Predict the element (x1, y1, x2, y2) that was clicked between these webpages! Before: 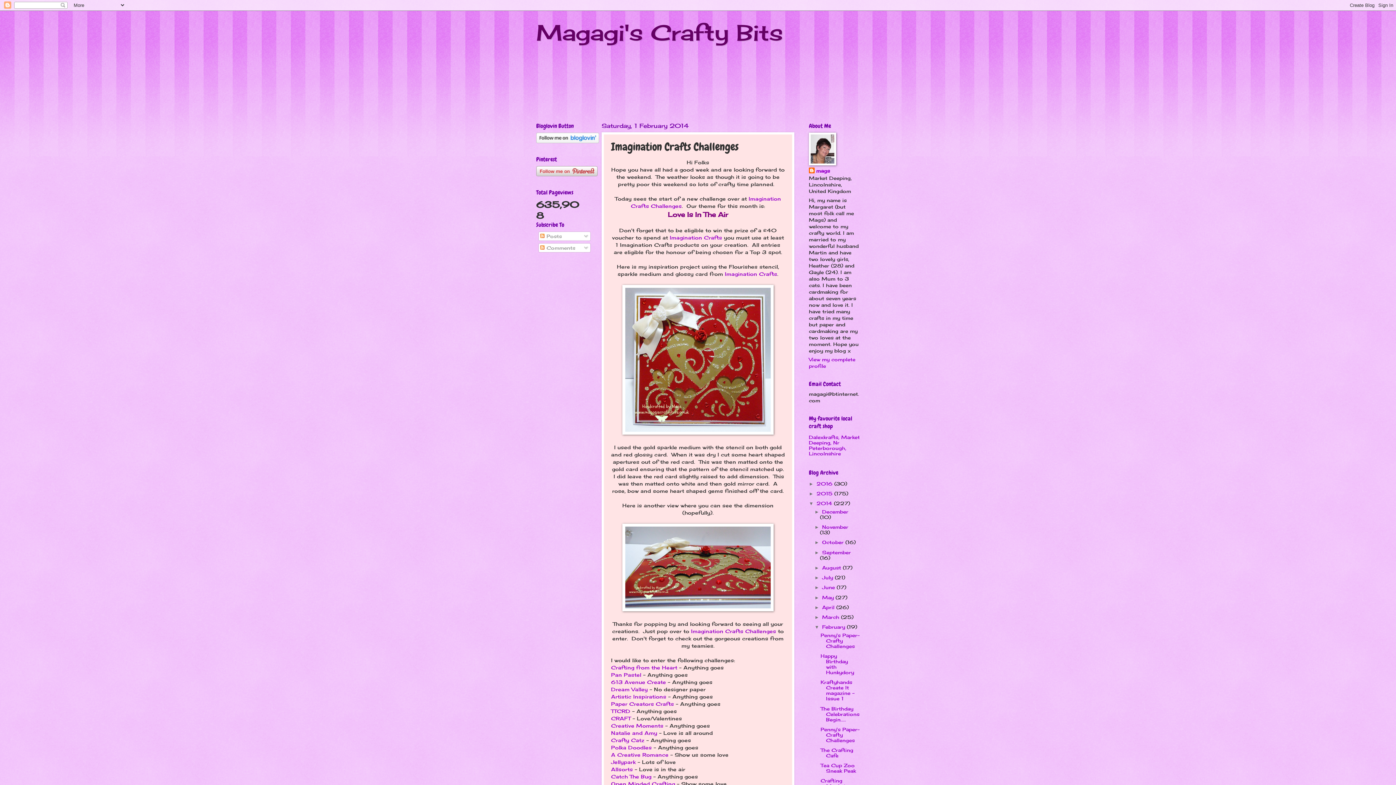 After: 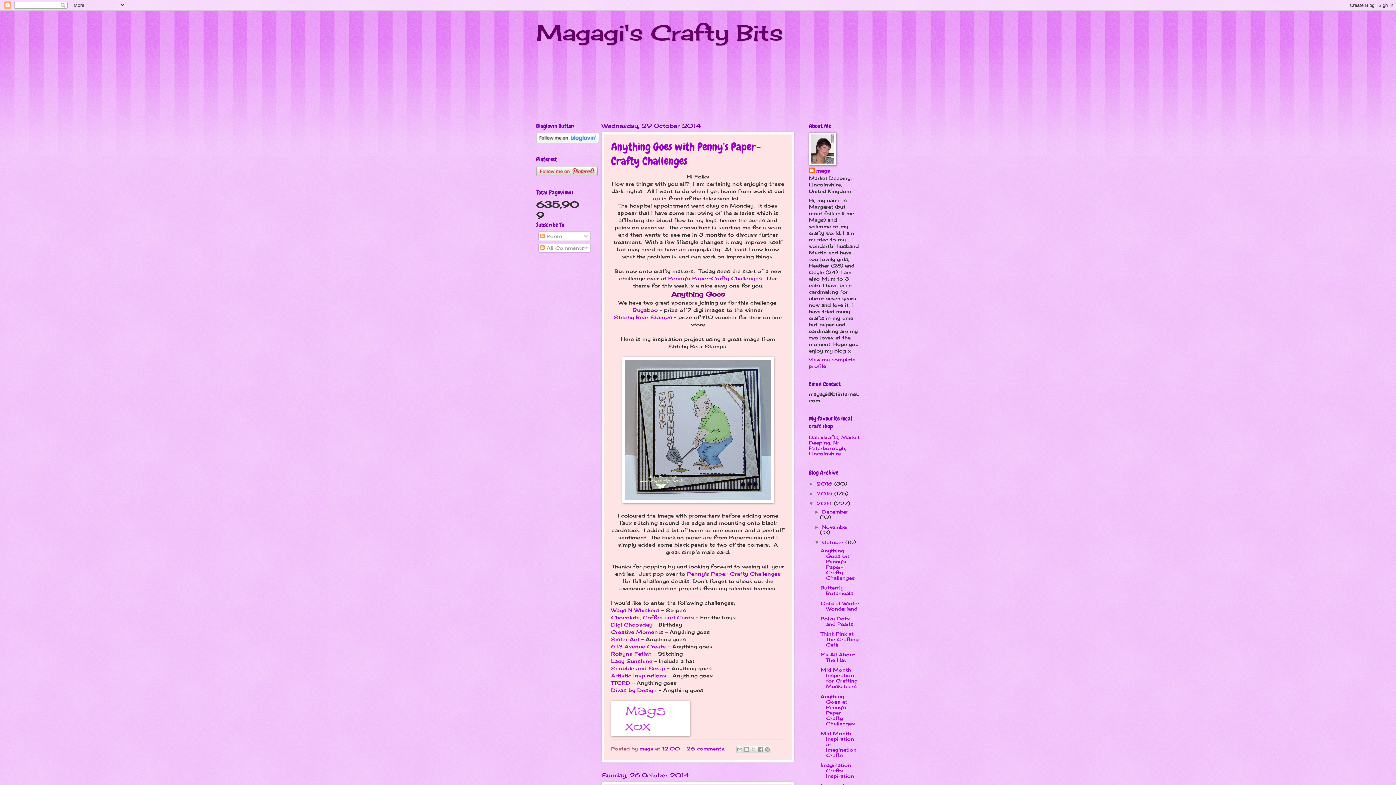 Action: label: October  bbox: (822, 539, 845, 545)